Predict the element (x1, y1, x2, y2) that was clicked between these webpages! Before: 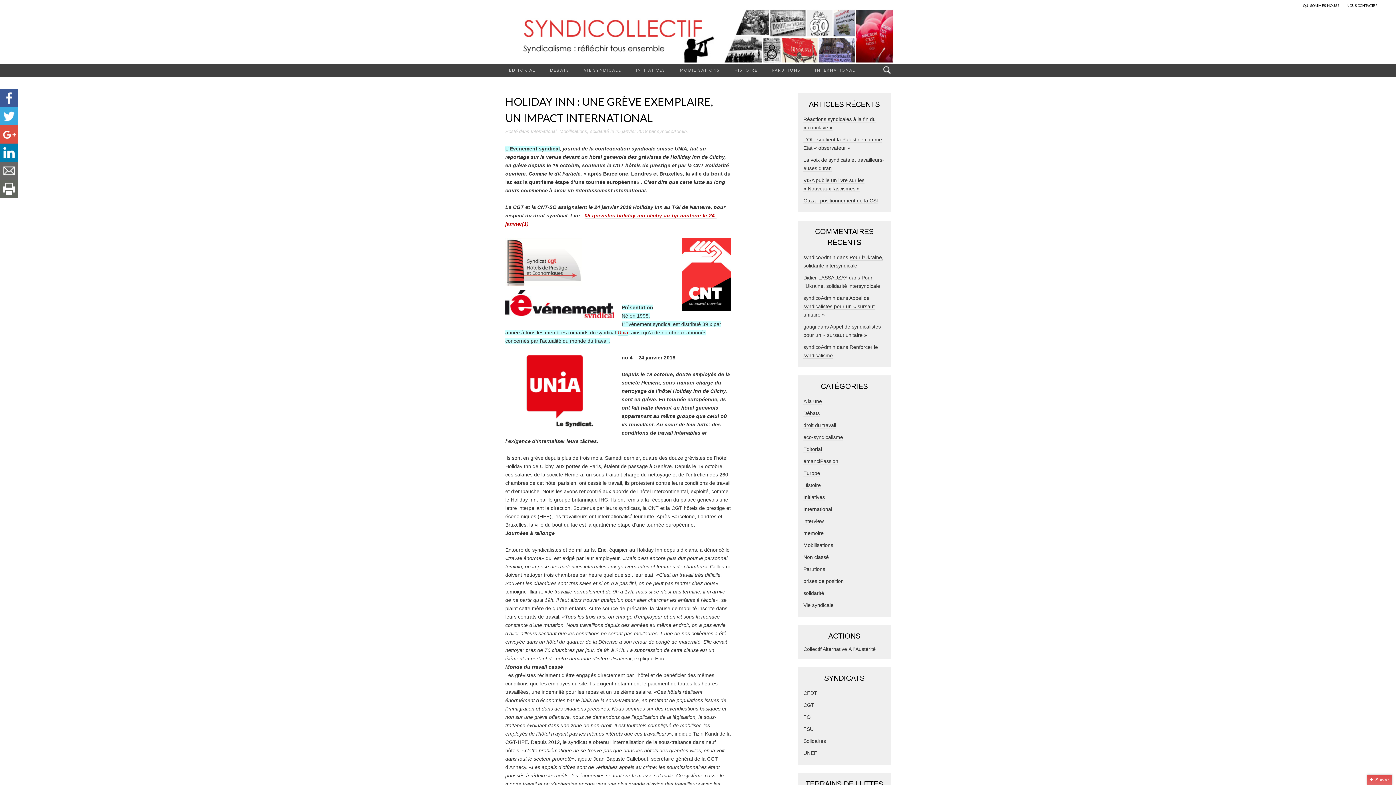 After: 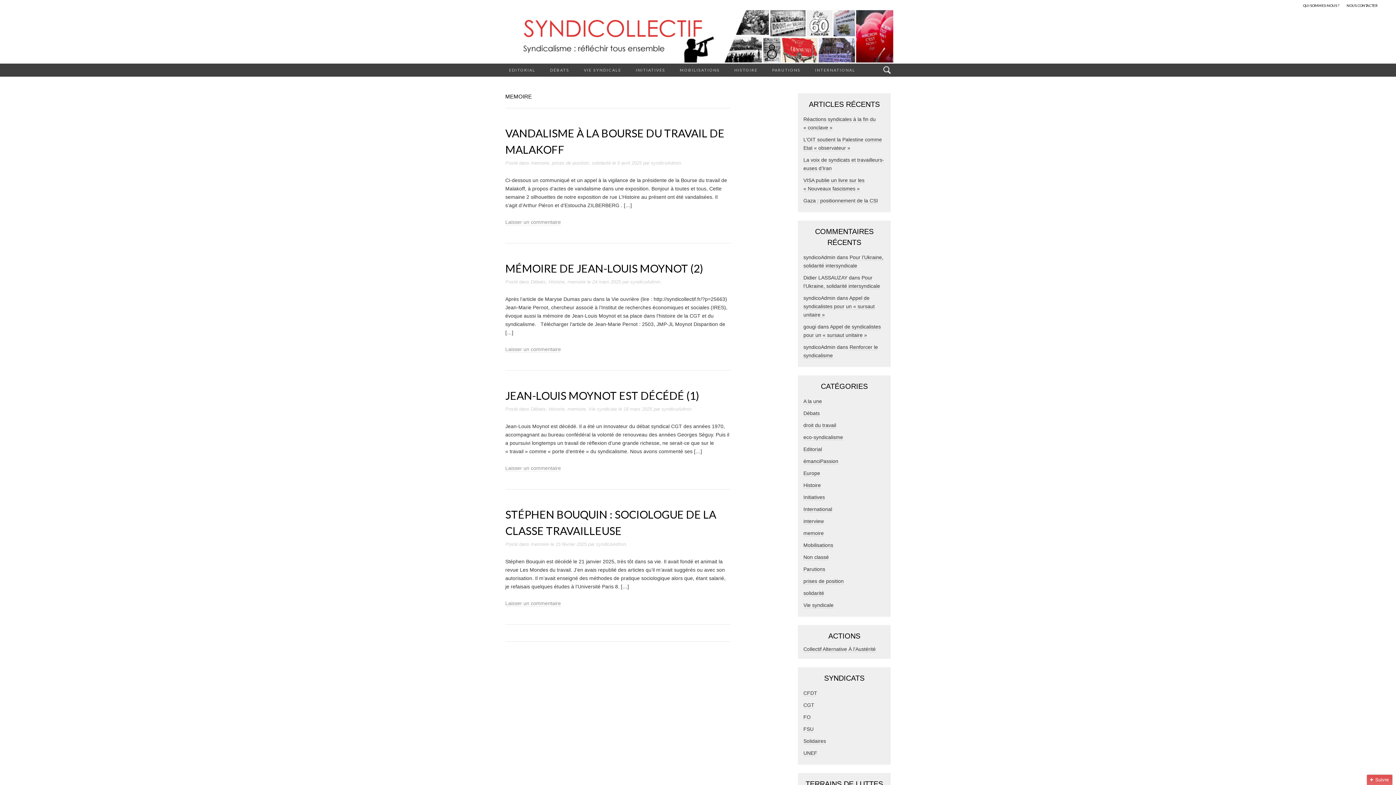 Action: bbox: (803, 530, 824, 536) label: memoire